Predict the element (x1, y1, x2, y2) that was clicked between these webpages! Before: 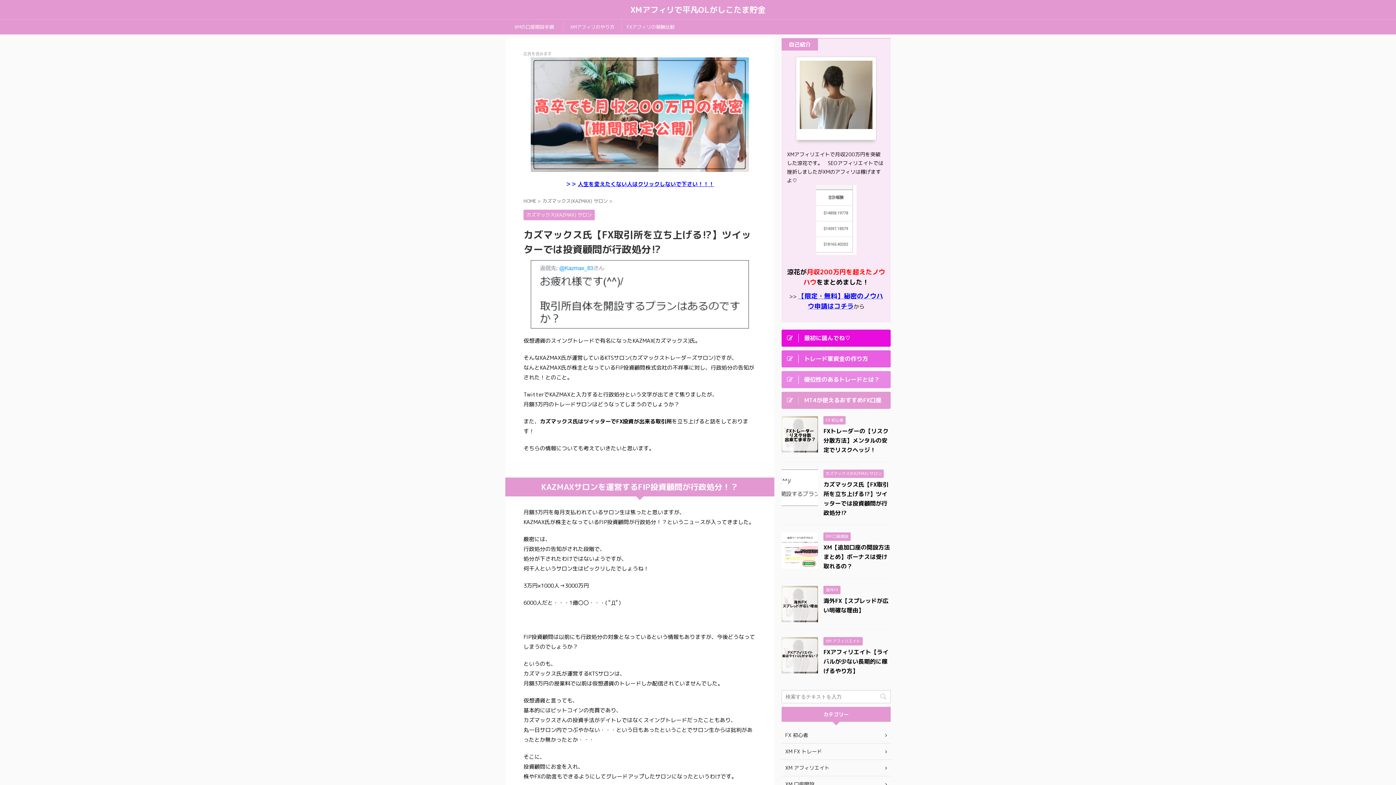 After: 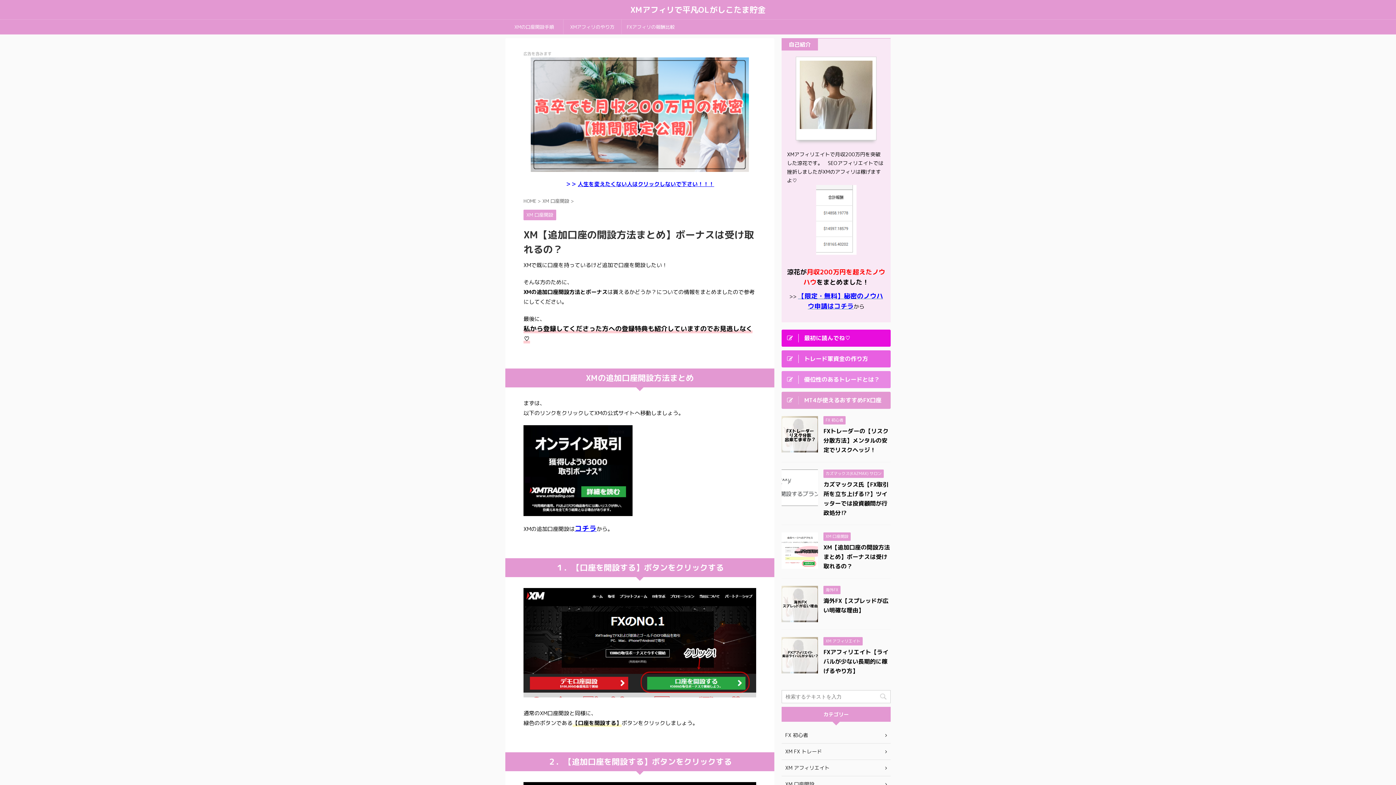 Action: bbox: (823, 543, 890, 570) label: XM【追加口座の開設方法まとめ】ボーナスは受け取れるの？